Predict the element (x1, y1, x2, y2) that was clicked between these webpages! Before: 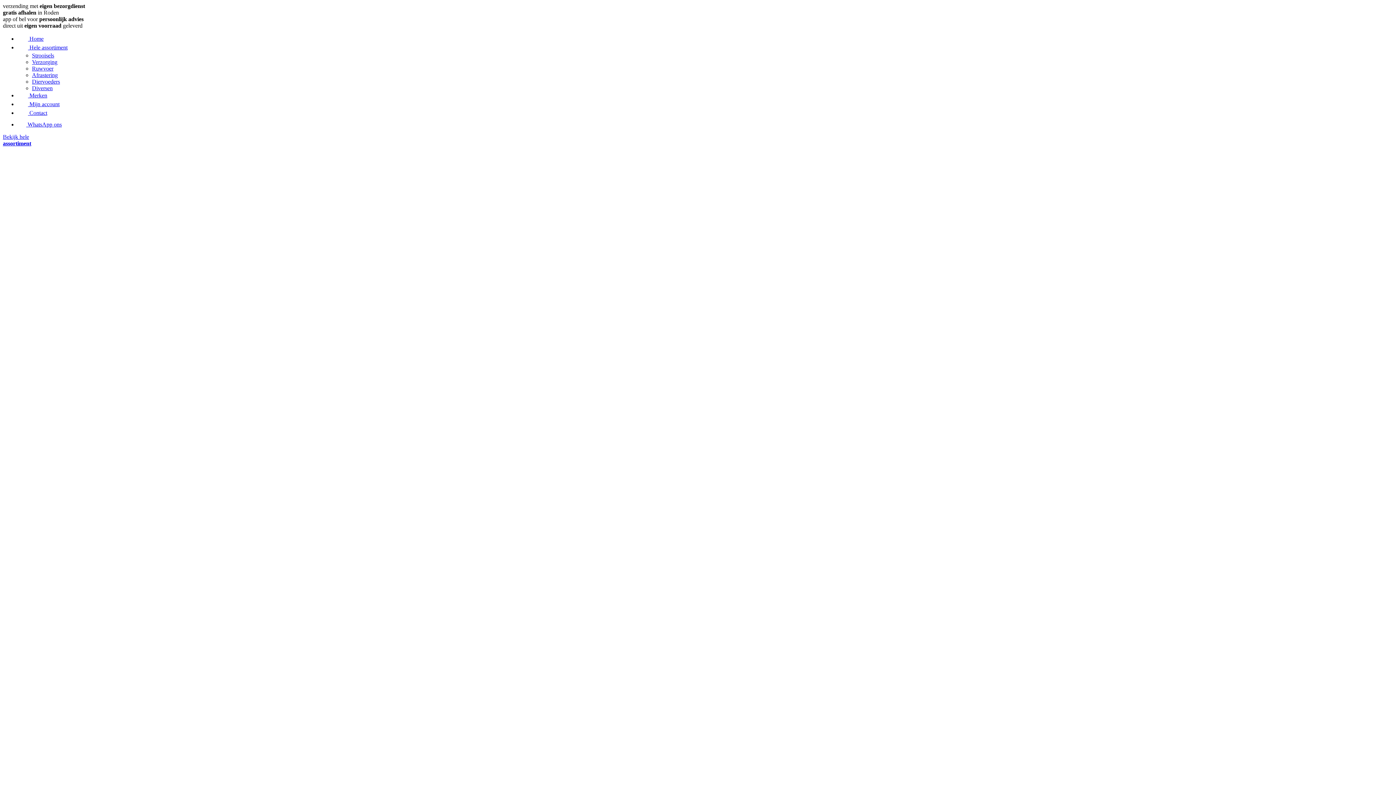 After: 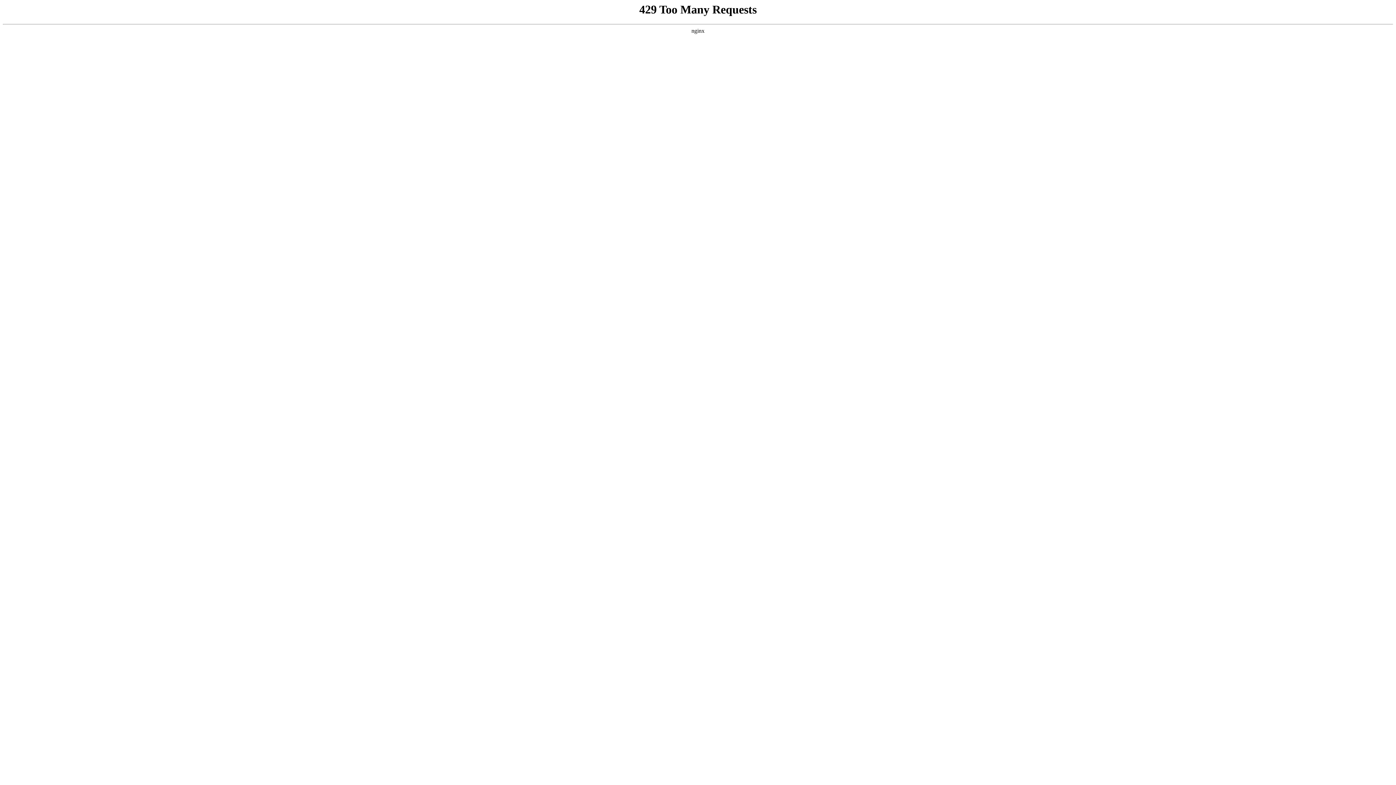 Action: label:  Hele assortiment bbox: (17, 44, 67, 50)